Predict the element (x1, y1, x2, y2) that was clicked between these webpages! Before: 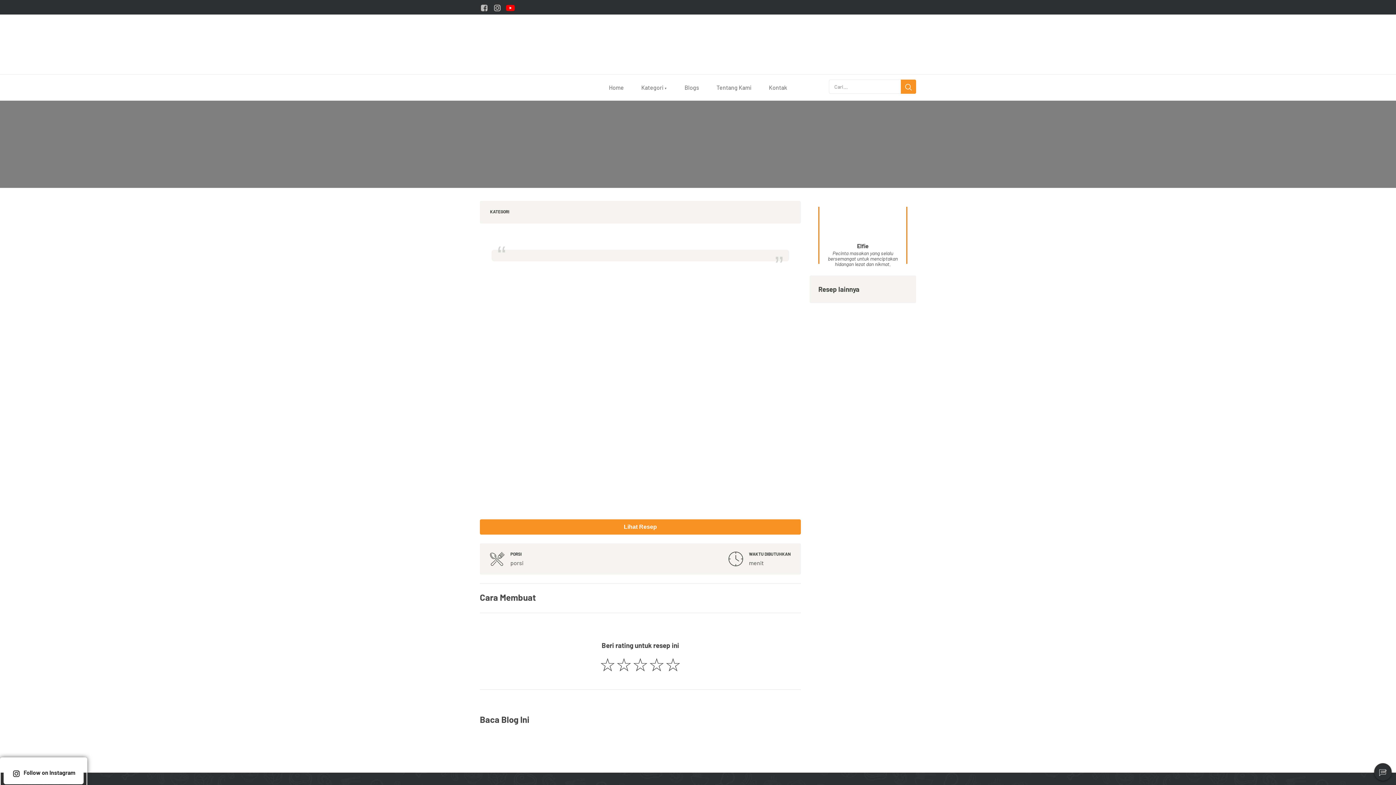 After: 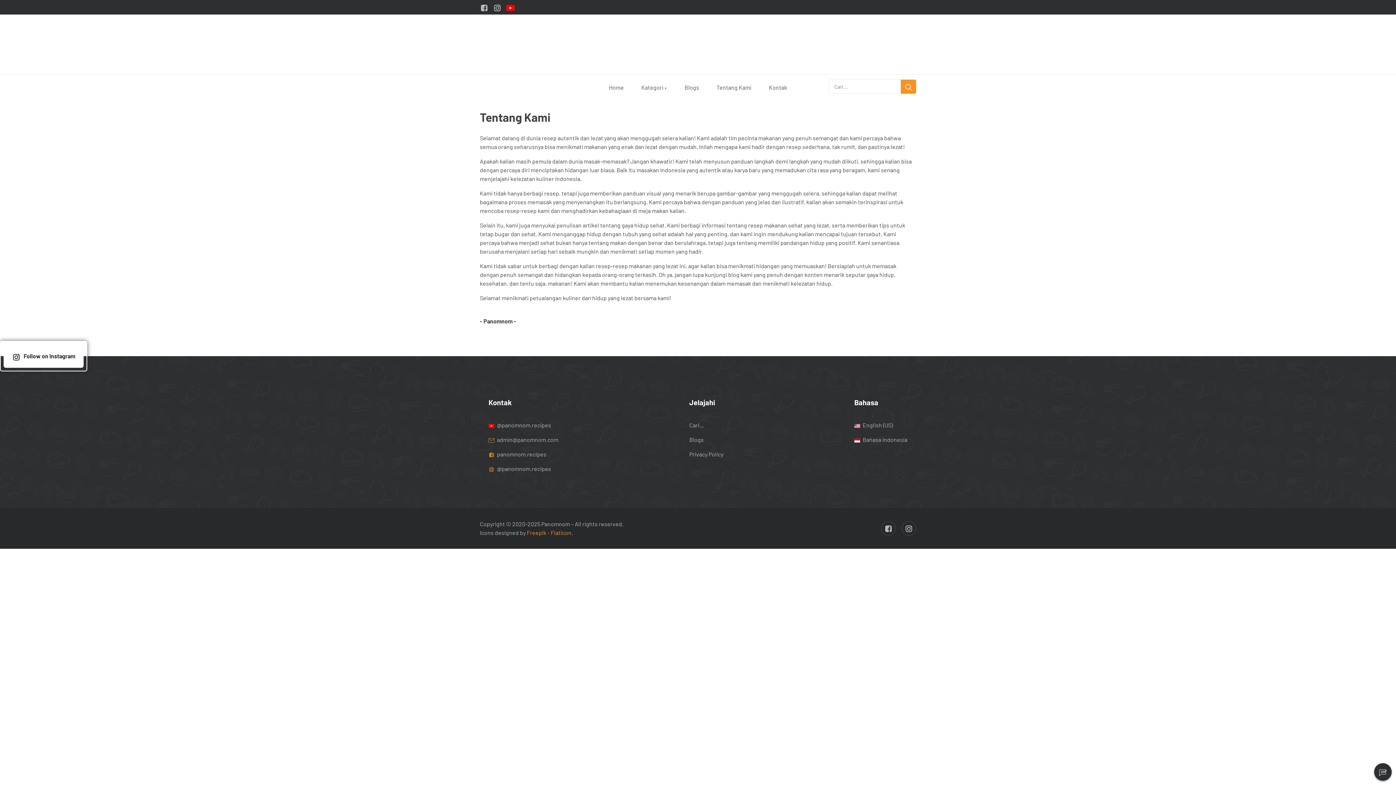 Action: bbox: (716, 84, 751, 90) label: Tentang Kami